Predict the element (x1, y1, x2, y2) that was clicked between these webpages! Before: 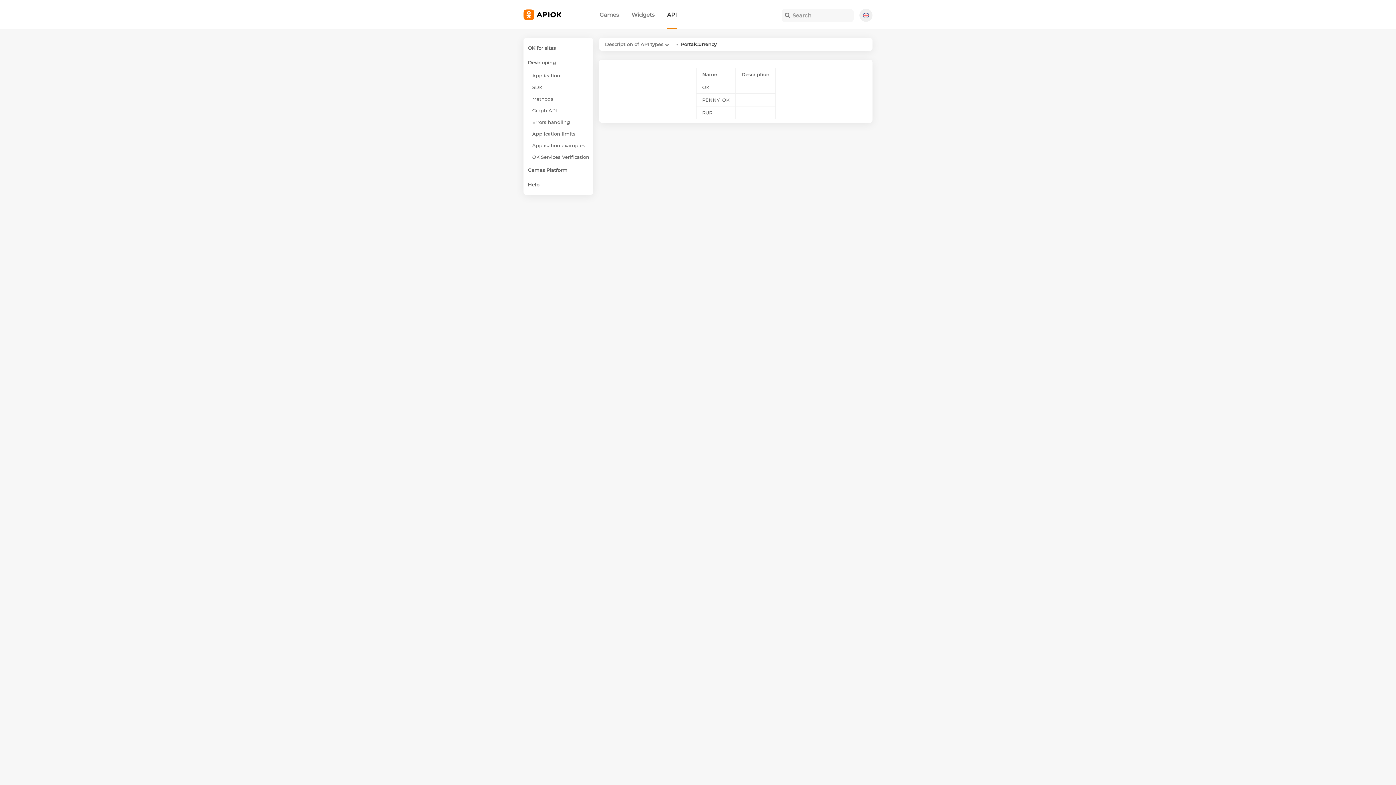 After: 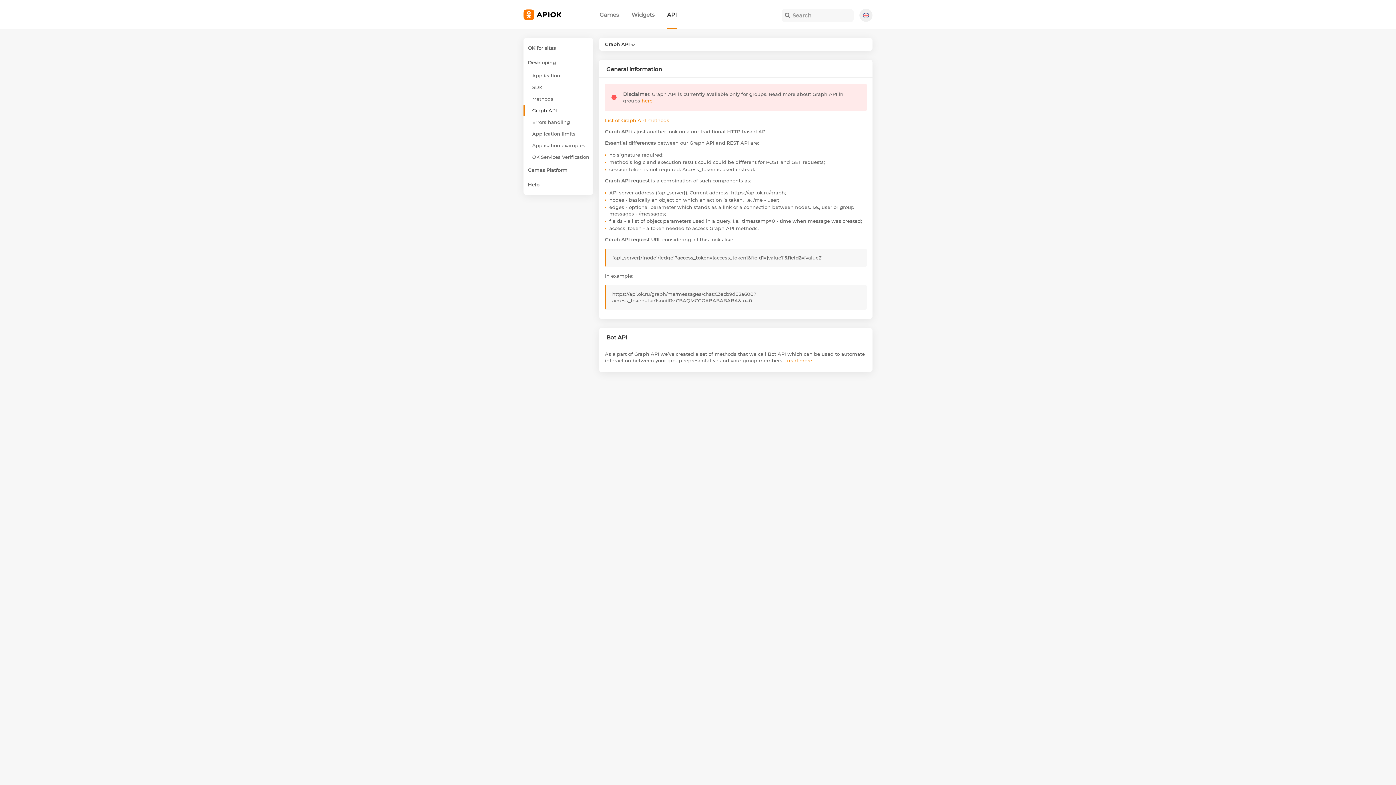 Action: bbox: (523, 104, 593, 116) label: Graph API